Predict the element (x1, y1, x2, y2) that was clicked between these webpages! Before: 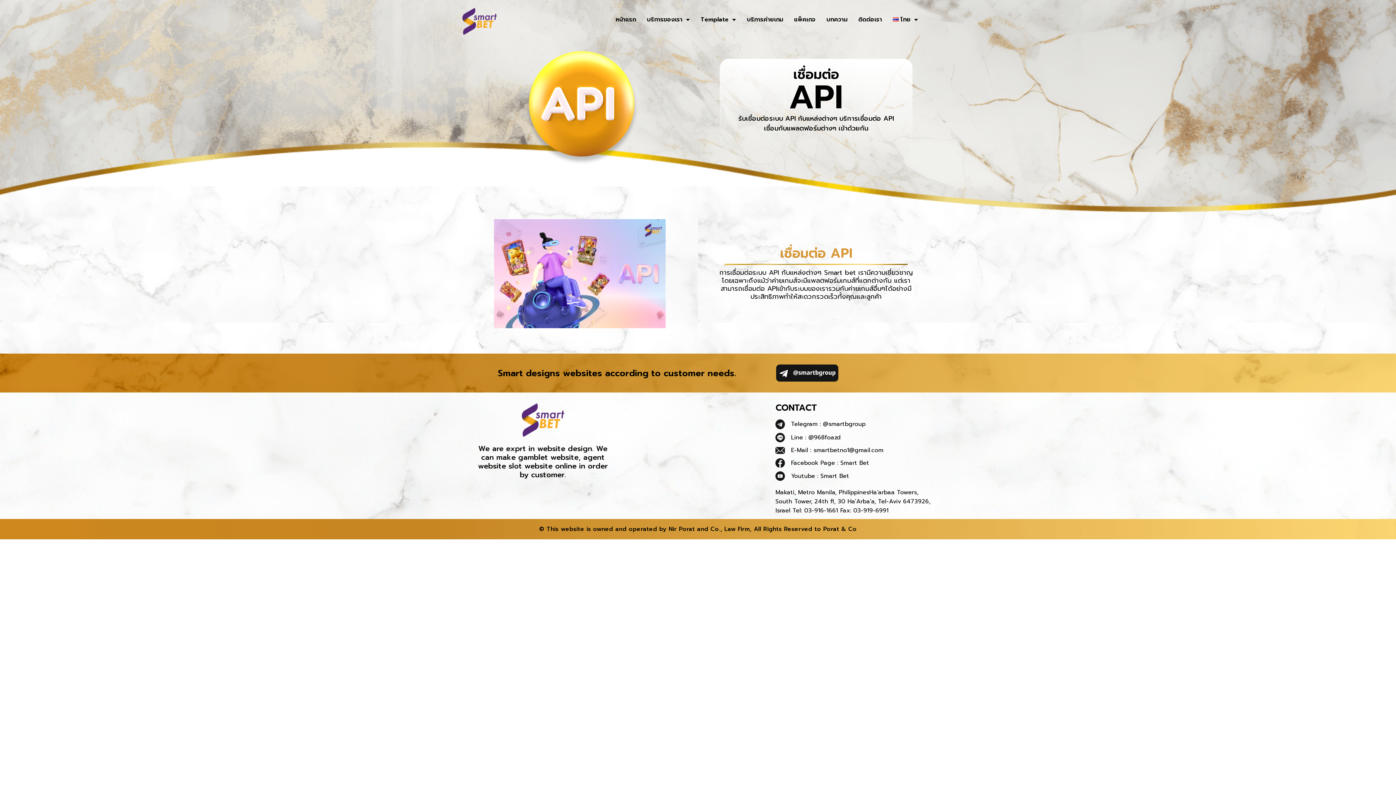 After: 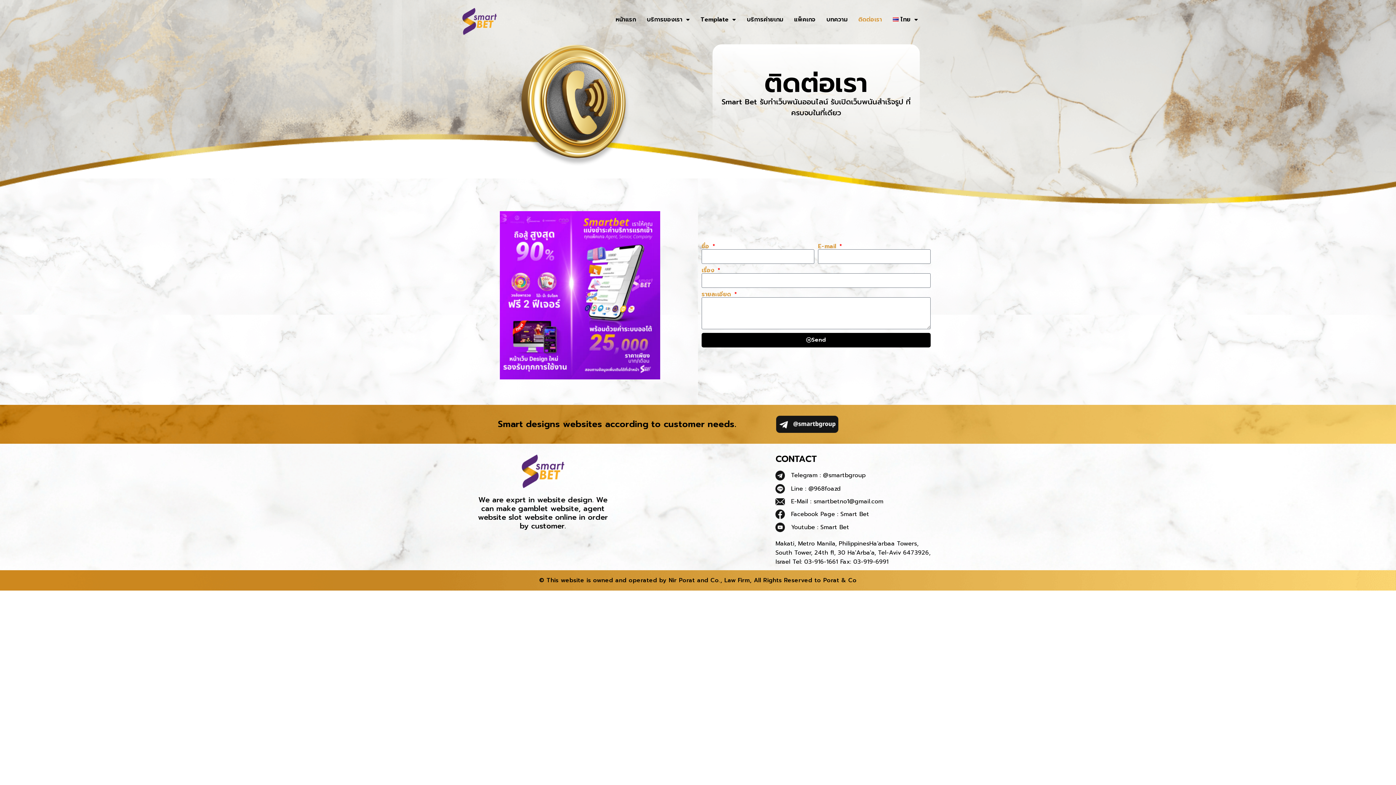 Action: label: ติดต่อเรา bbox: (853, 11, 887, 27)